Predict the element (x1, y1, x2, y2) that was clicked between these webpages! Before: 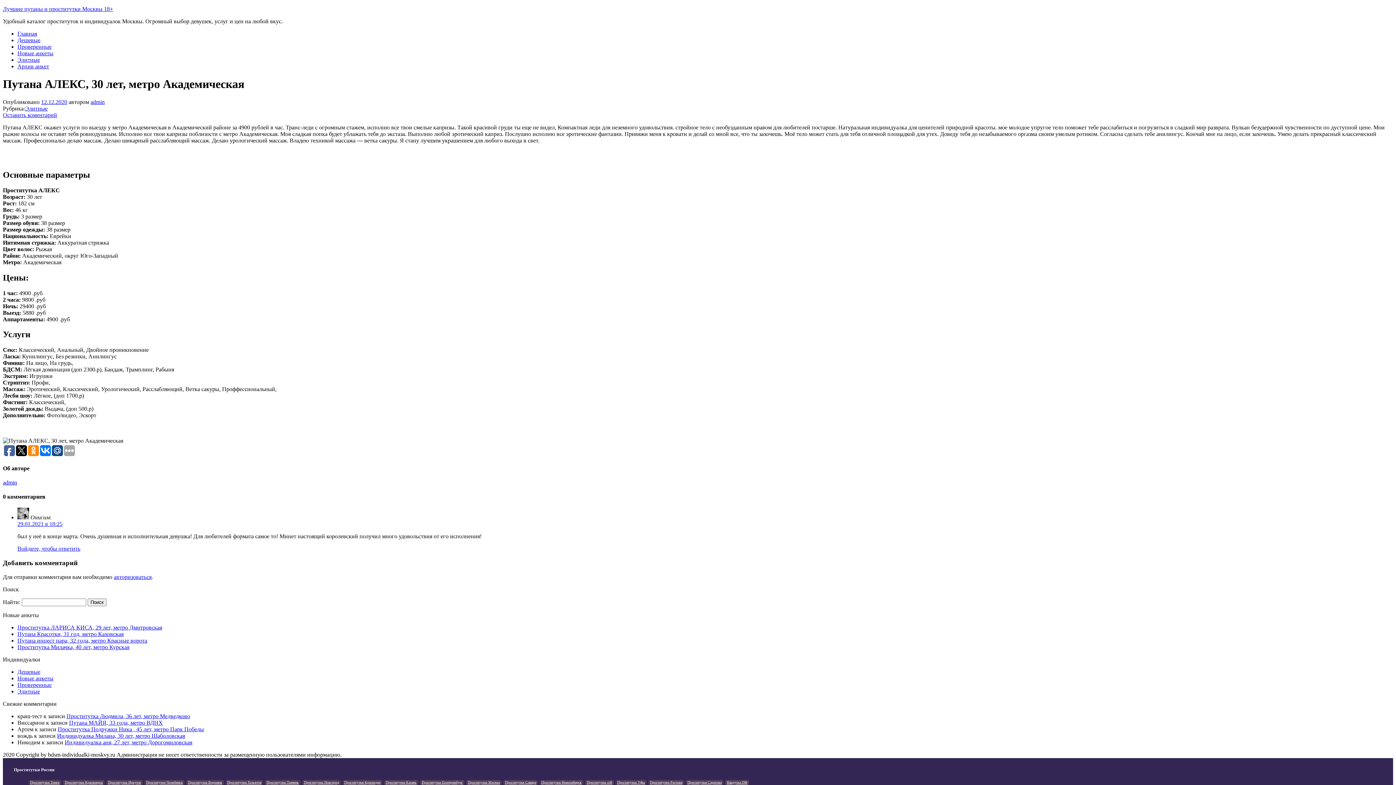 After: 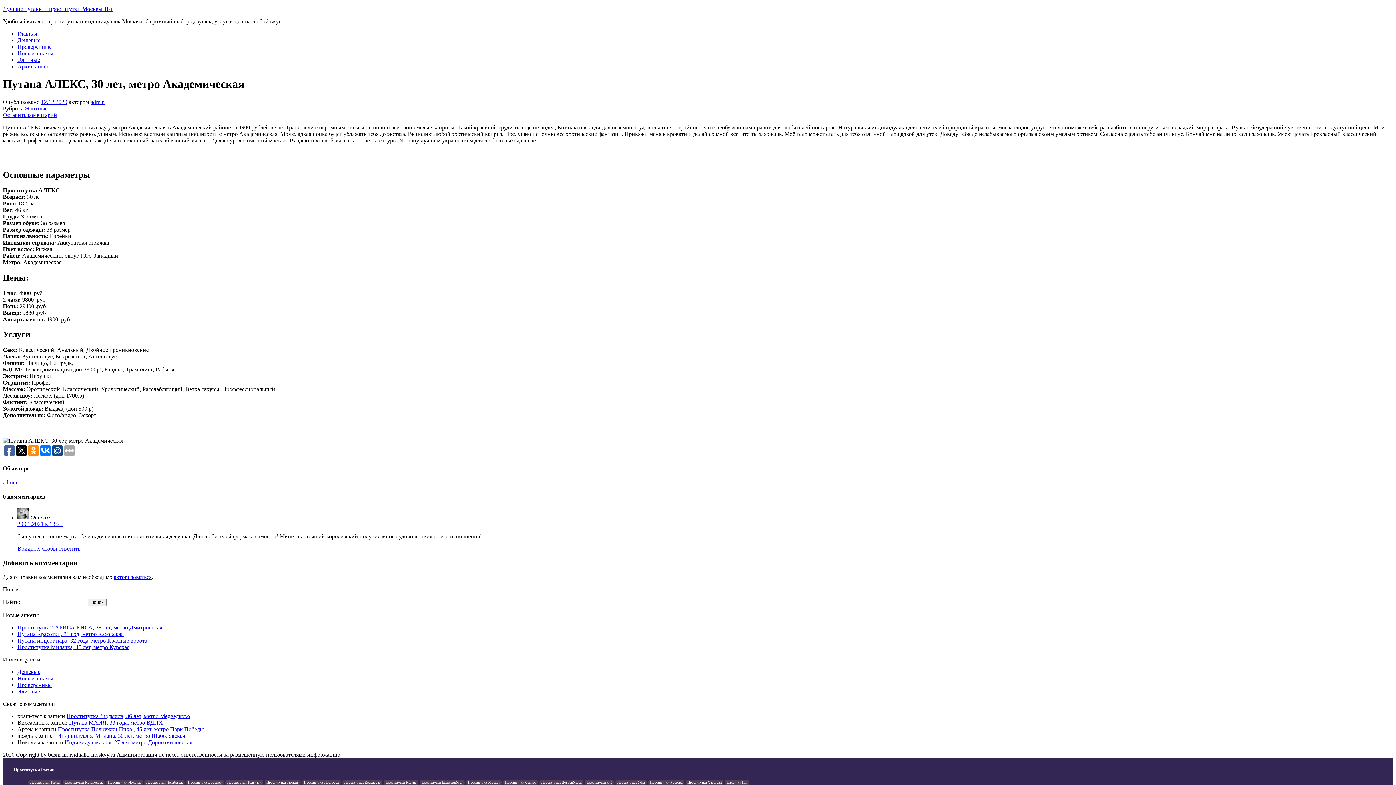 Action: bbox: (227, 780, 261, 784) label: Проститутки Тольятти